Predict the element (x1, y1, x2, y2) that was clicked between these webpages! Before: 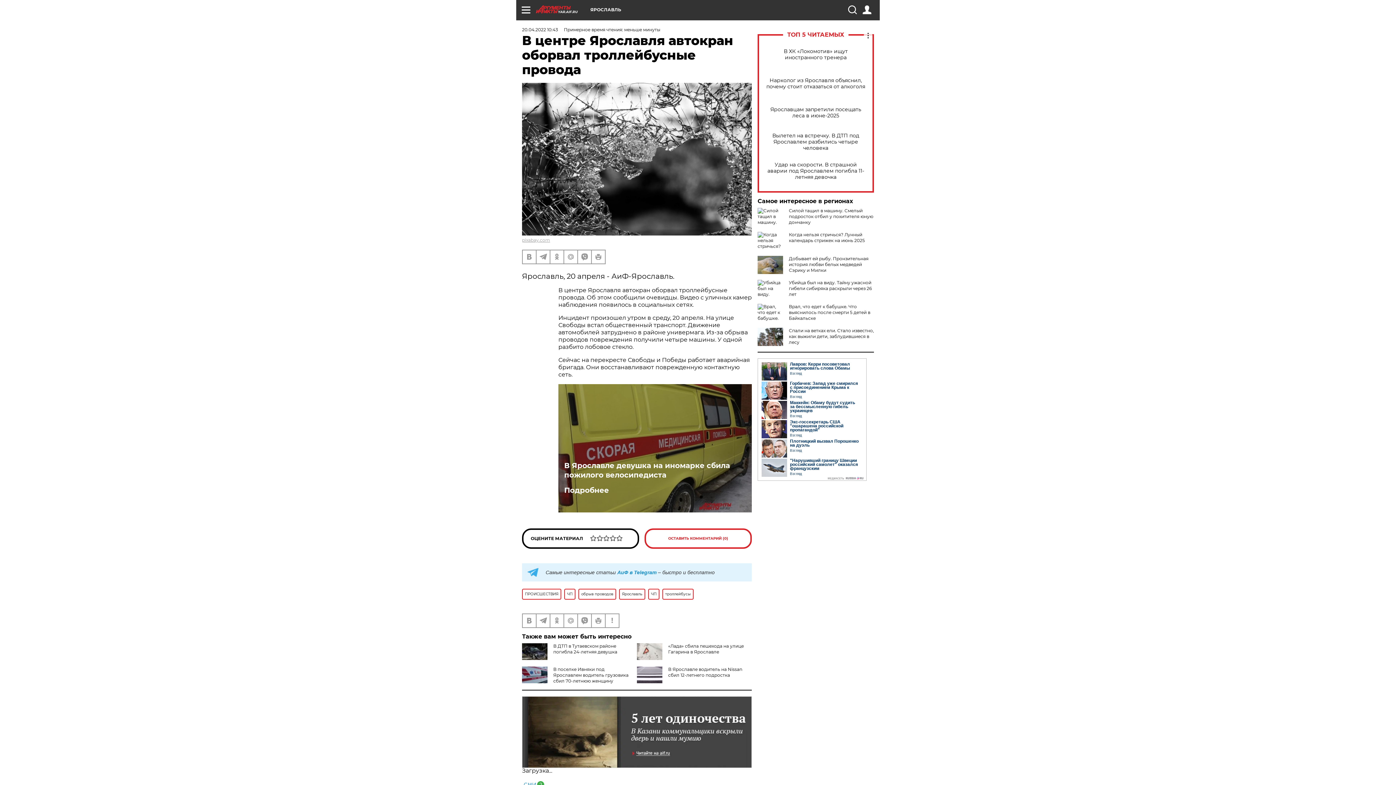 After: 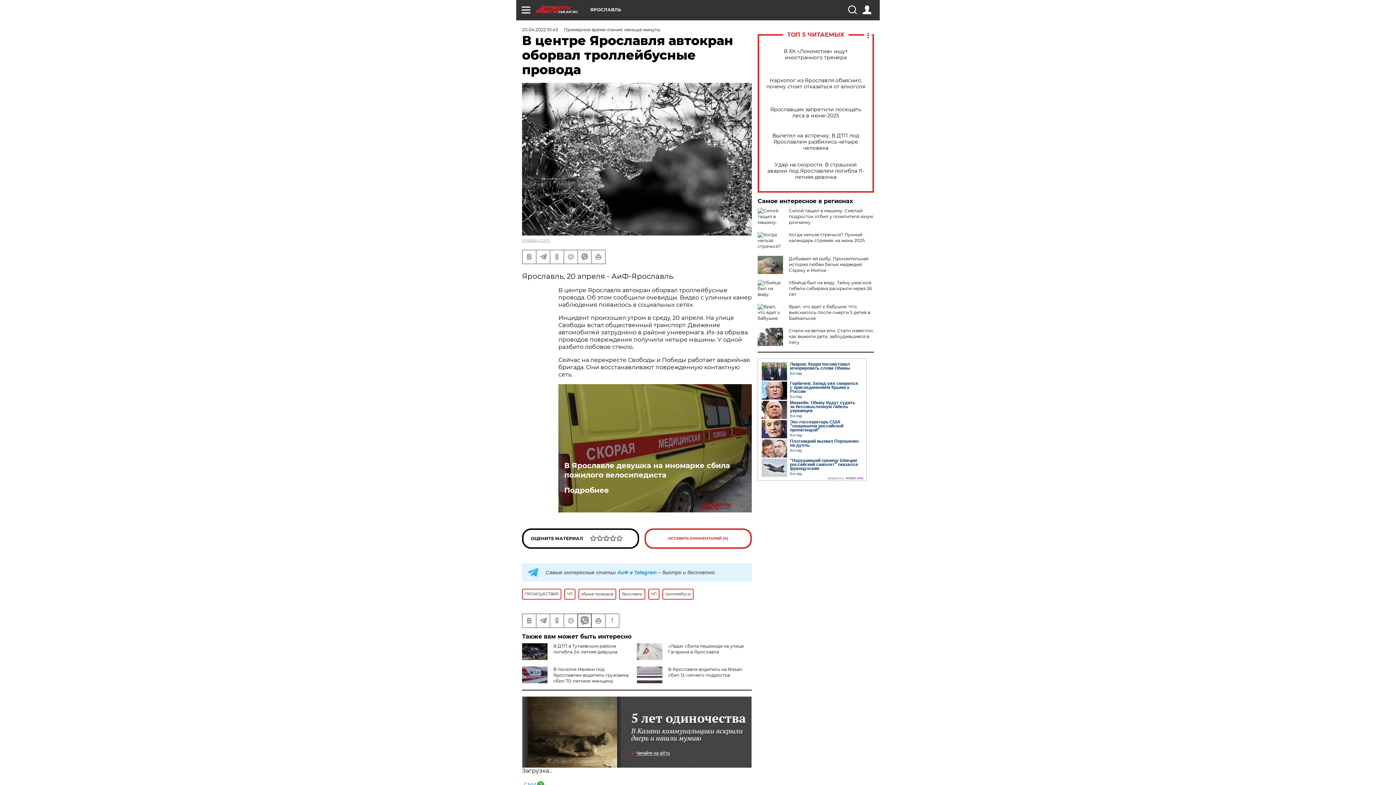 Action: bbox: (578, 614, 591, 627)